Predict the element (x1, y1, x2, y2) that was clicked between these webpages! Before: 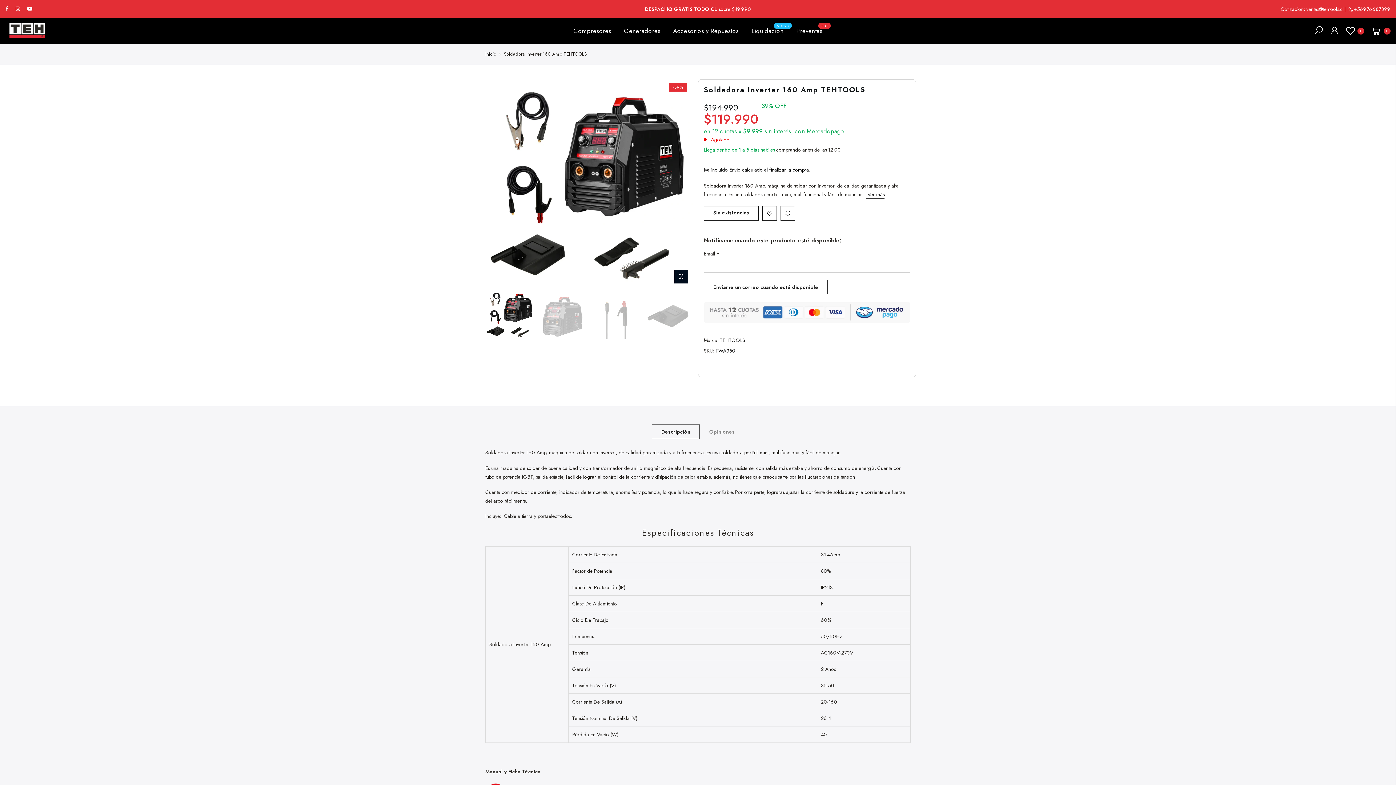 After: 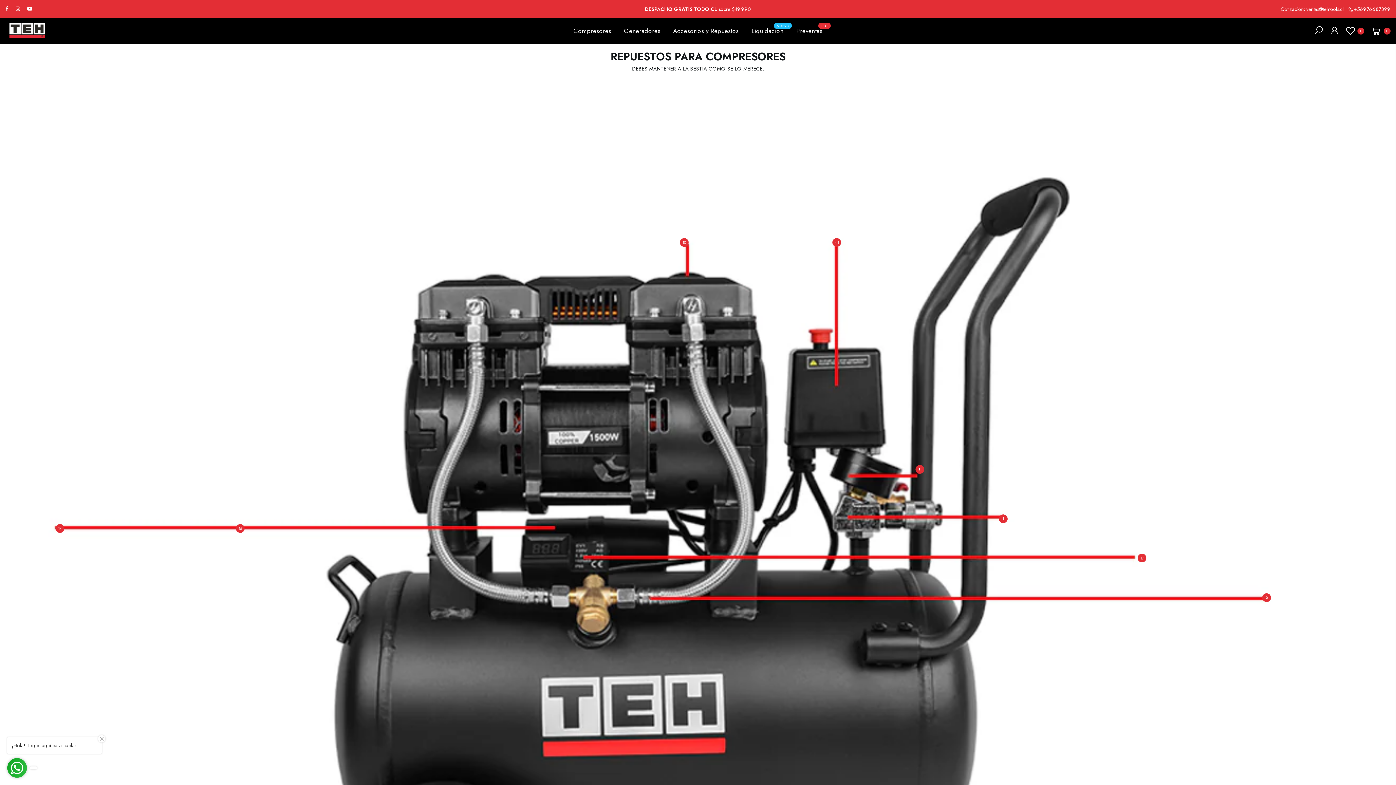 Action: bbox: (666, 18, 745, 43) label: Accesorios y Repuestos